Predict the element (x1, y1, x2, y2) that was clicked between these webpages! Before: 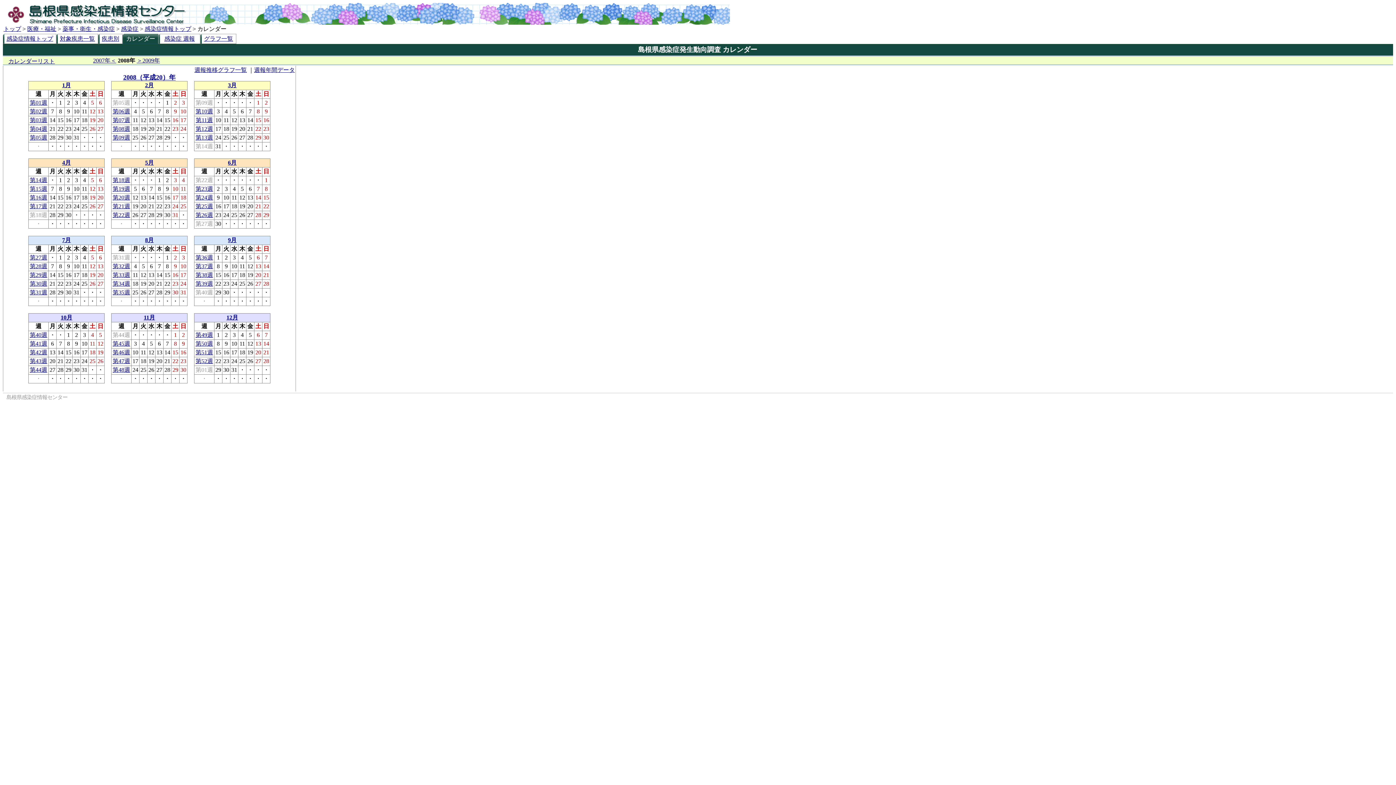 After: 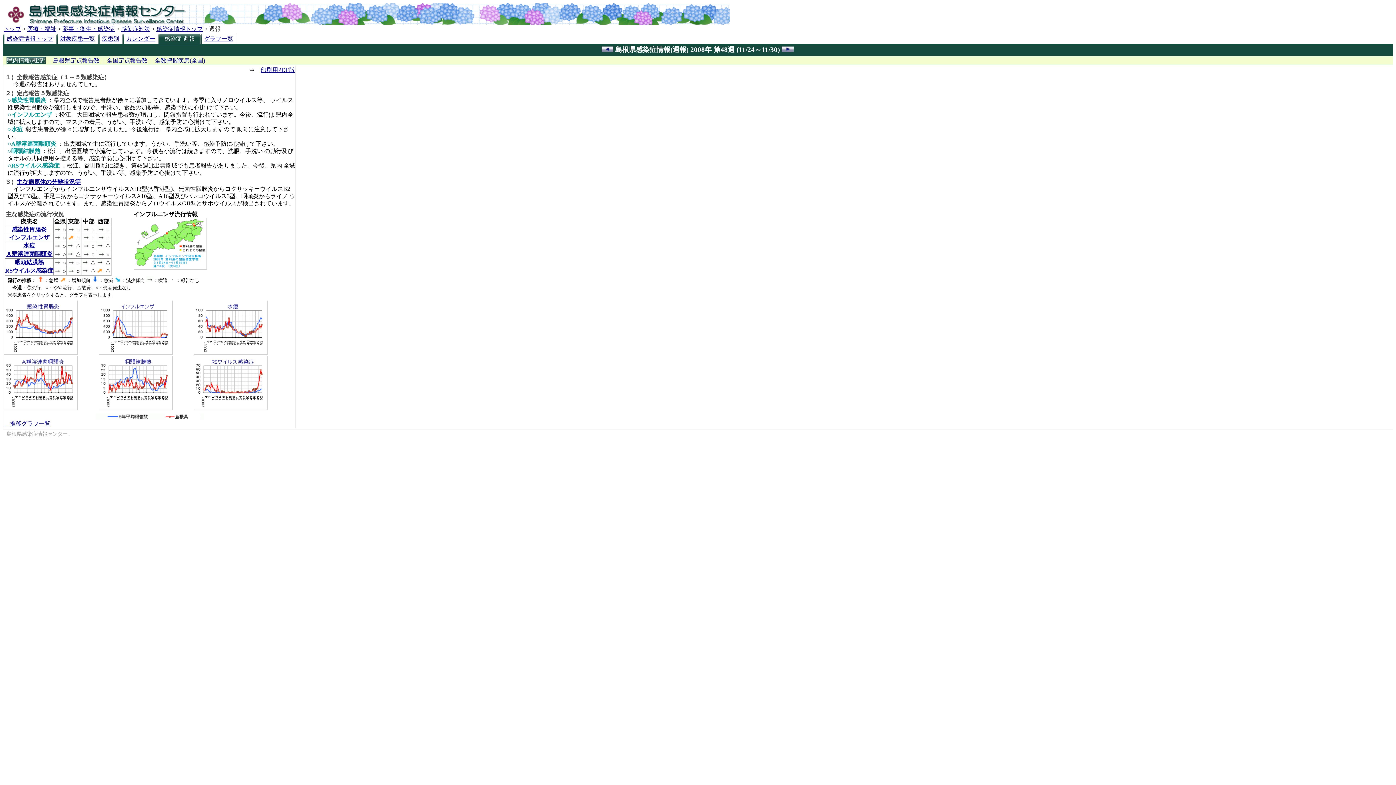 Action: label: 第48週 bbox: (112, 366, 130, 373)